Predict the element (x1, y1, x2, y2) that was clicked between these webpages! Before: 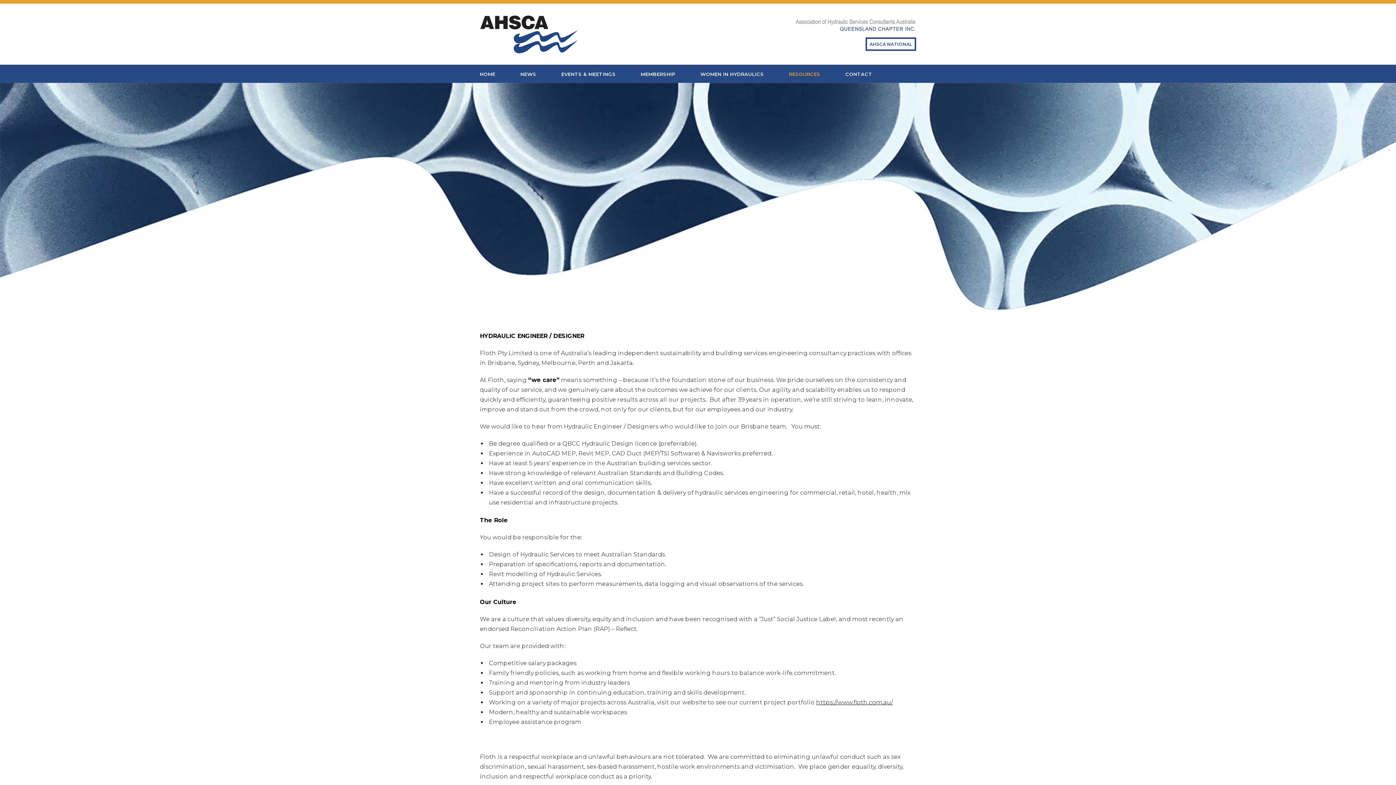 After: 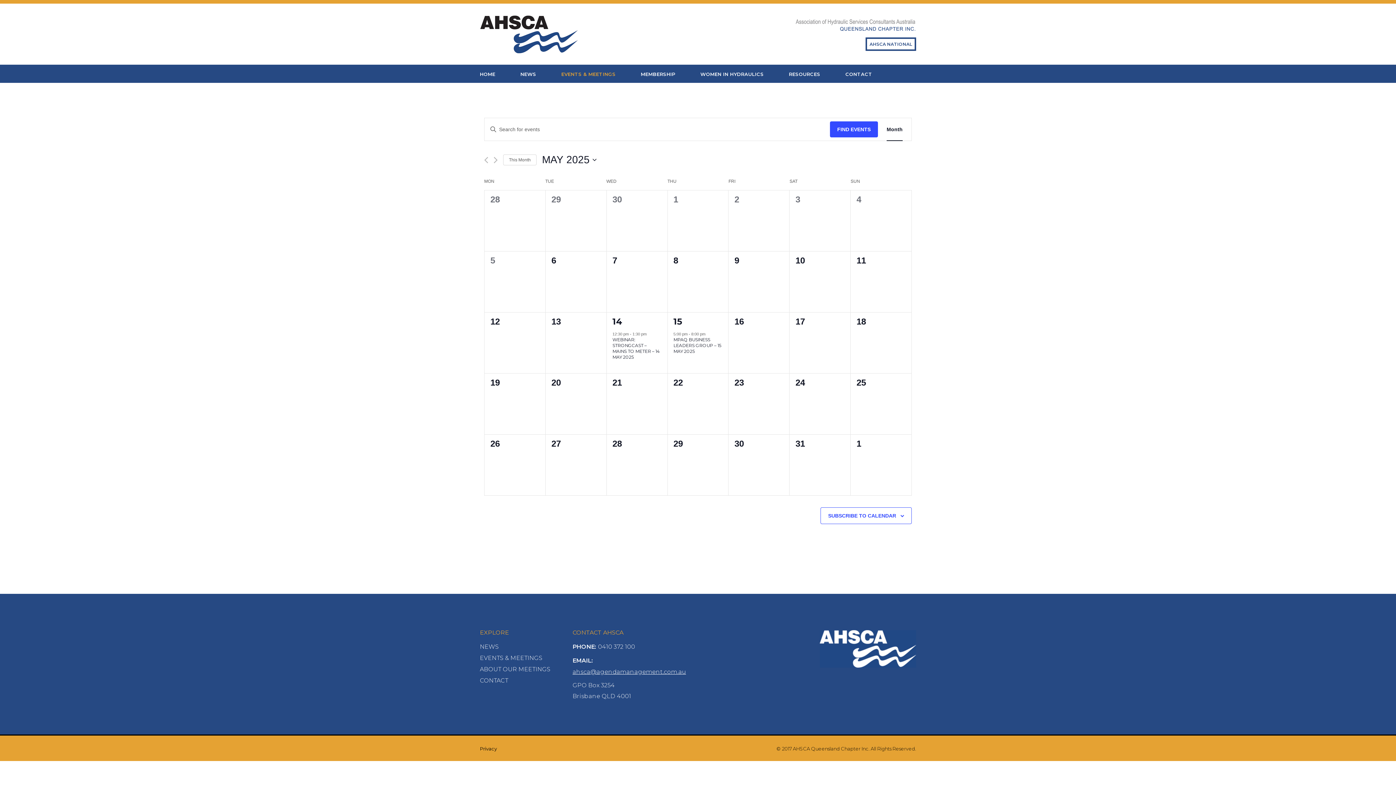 Action: label: EVENTS & MEETINGS bbox: (561, 71, 615, 77)